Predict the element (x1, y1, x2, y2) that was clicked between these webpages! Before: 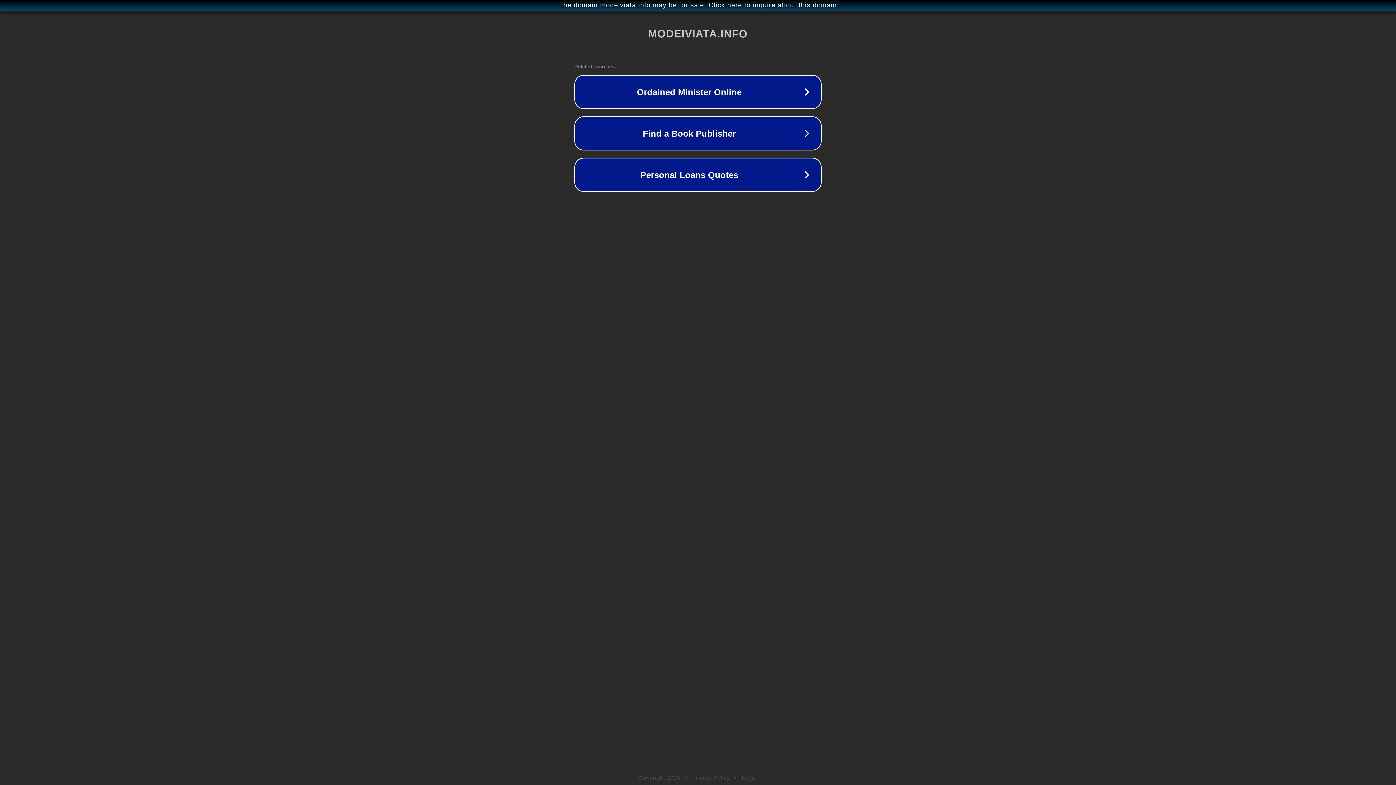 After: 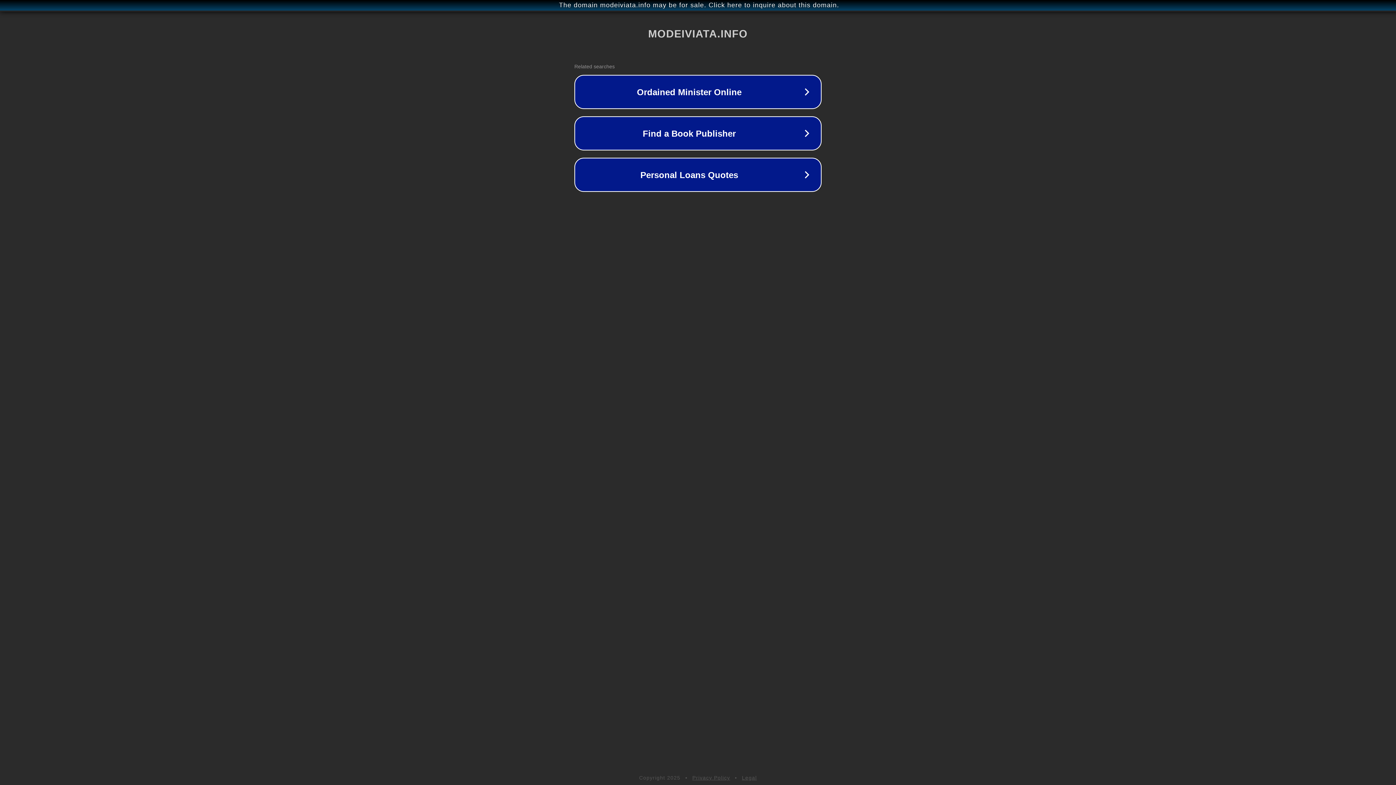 Action: label: Privacy Policy bbox: (692, 775, 730, 781)